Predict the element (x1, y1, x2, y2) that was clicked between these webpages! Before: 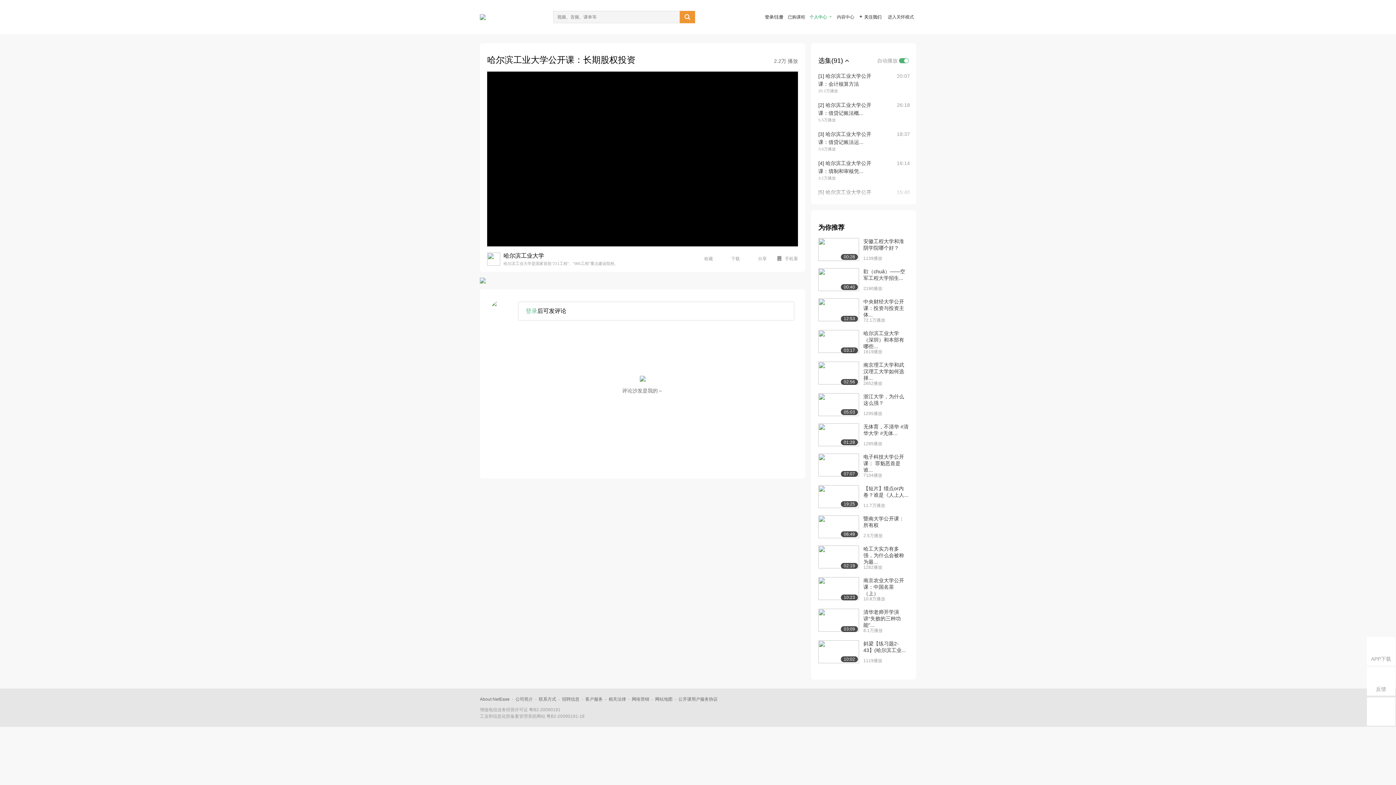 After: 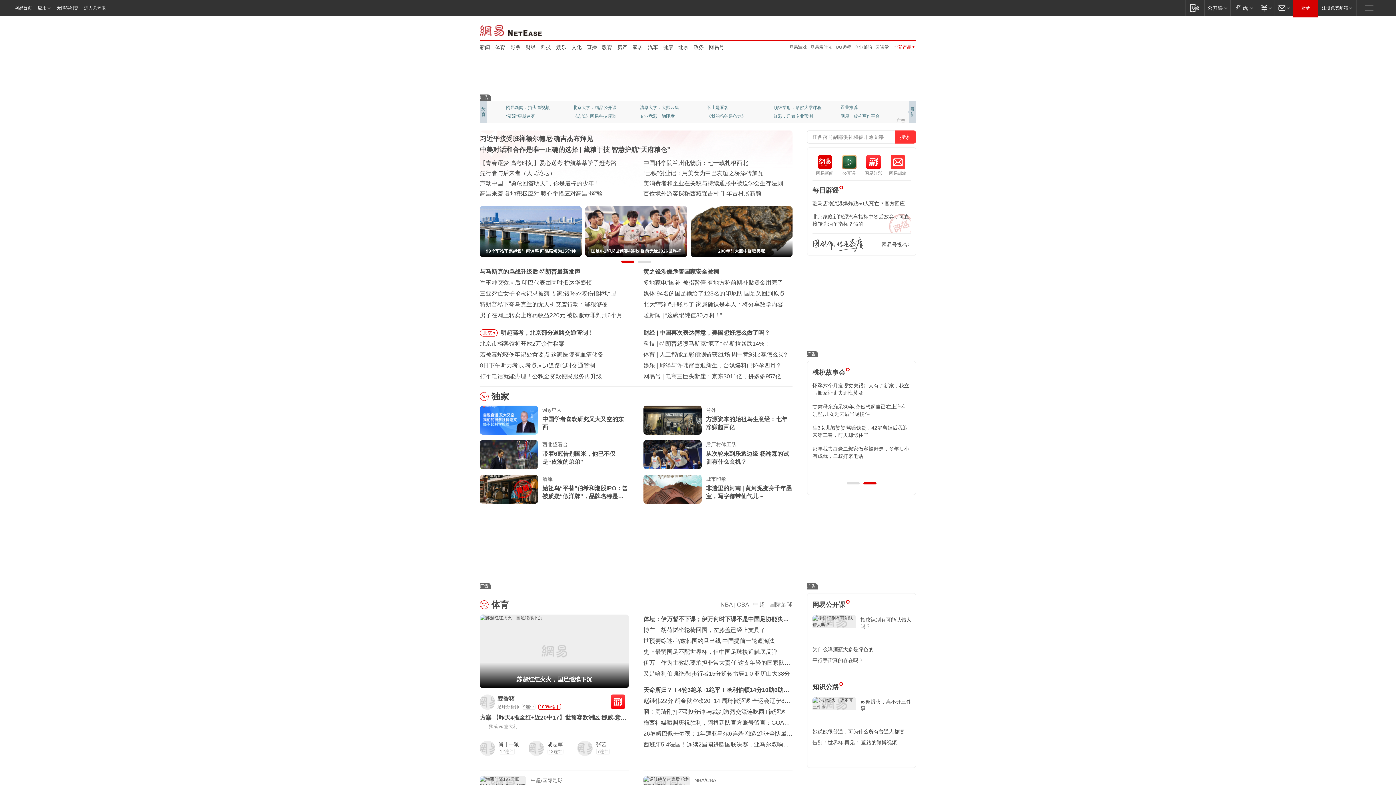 Action: bbox: (632, 697, 649, 702) label: 网络营销